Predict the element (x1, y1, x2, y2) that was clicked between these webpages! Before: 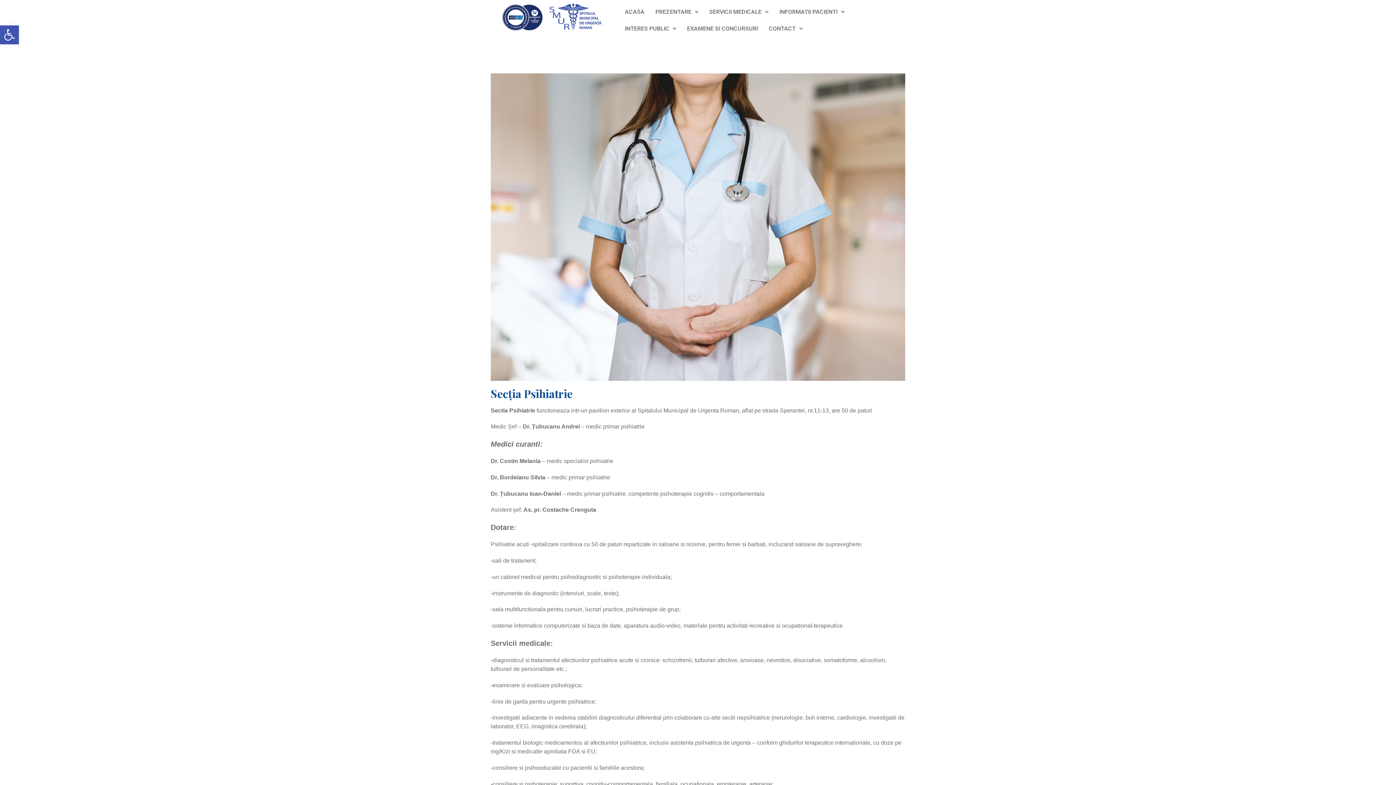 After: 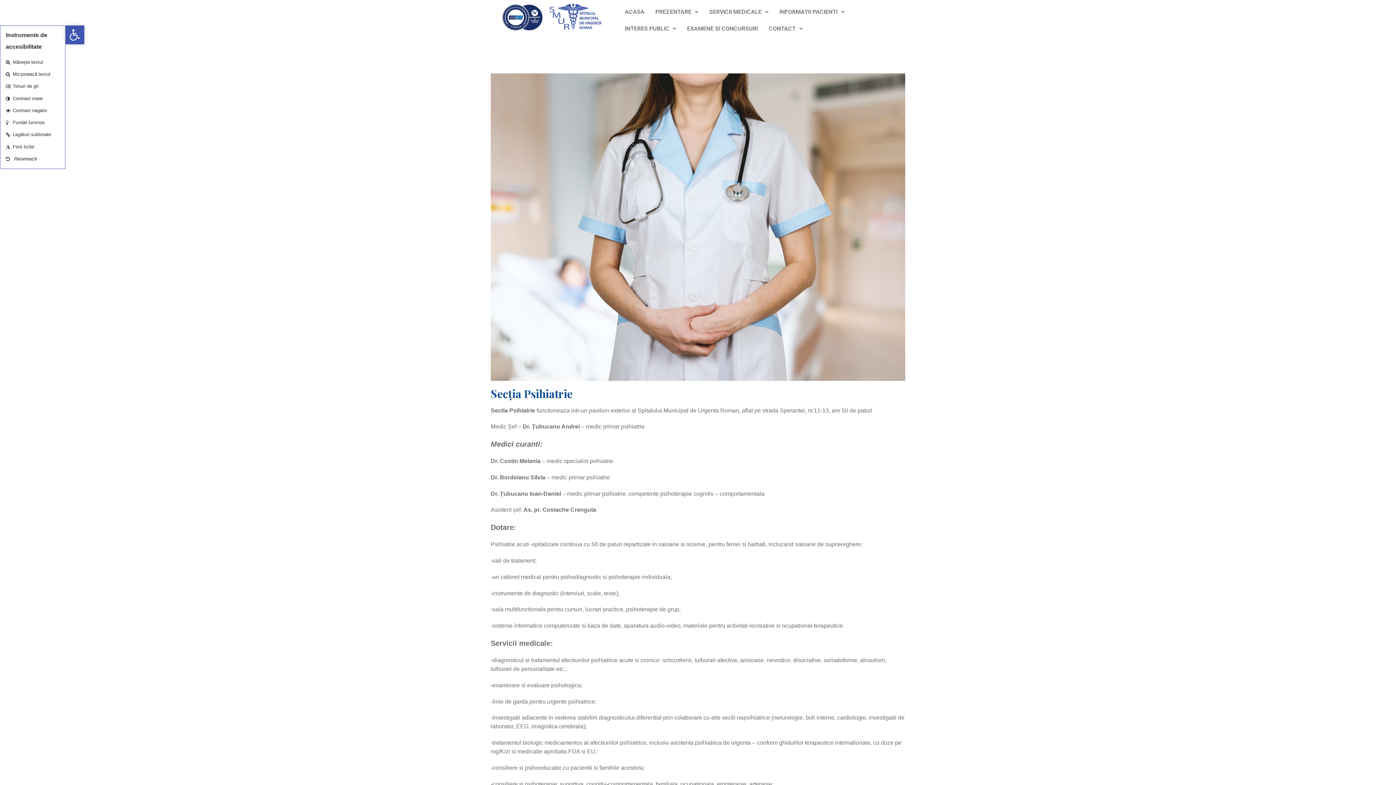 Action: bbox: (0, 25, 18, 44) label: Deschide bara de unelte